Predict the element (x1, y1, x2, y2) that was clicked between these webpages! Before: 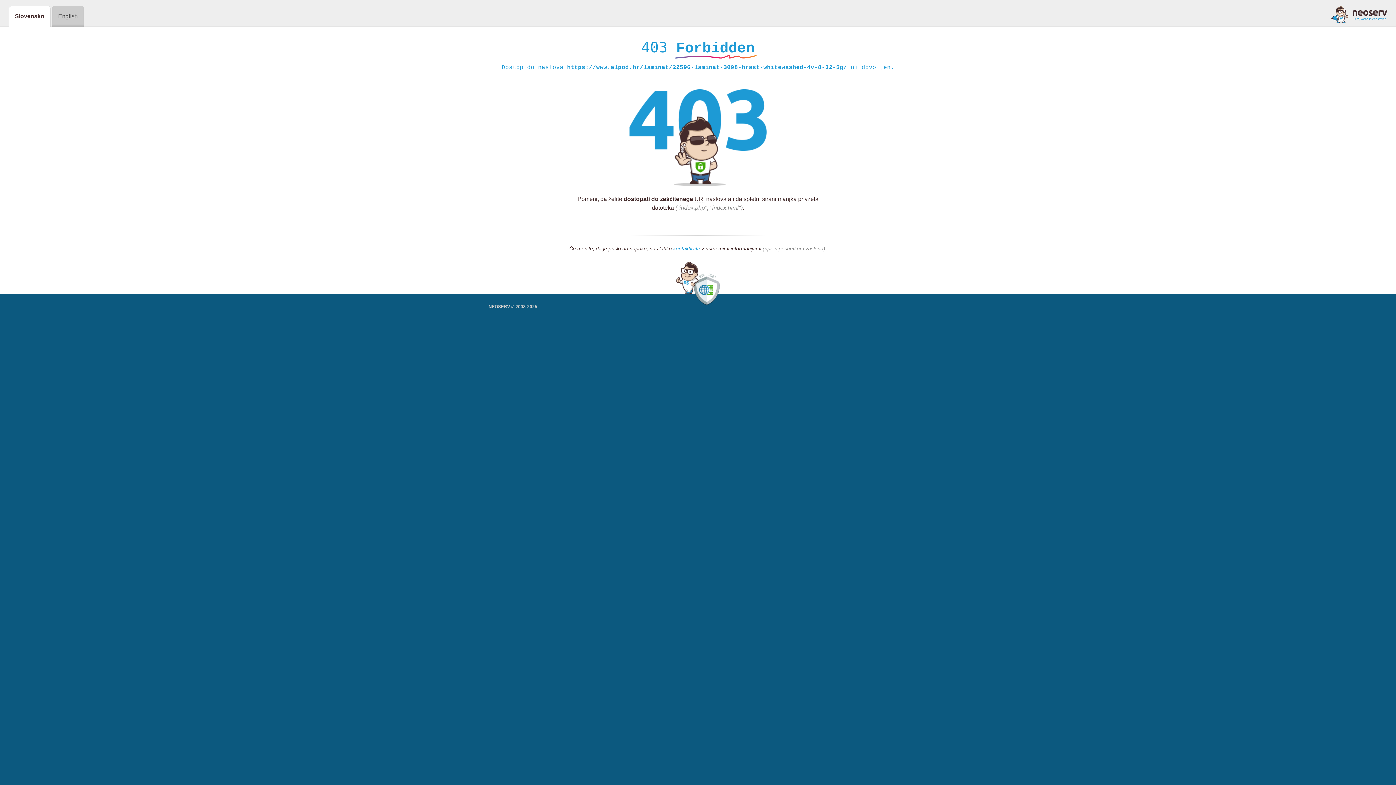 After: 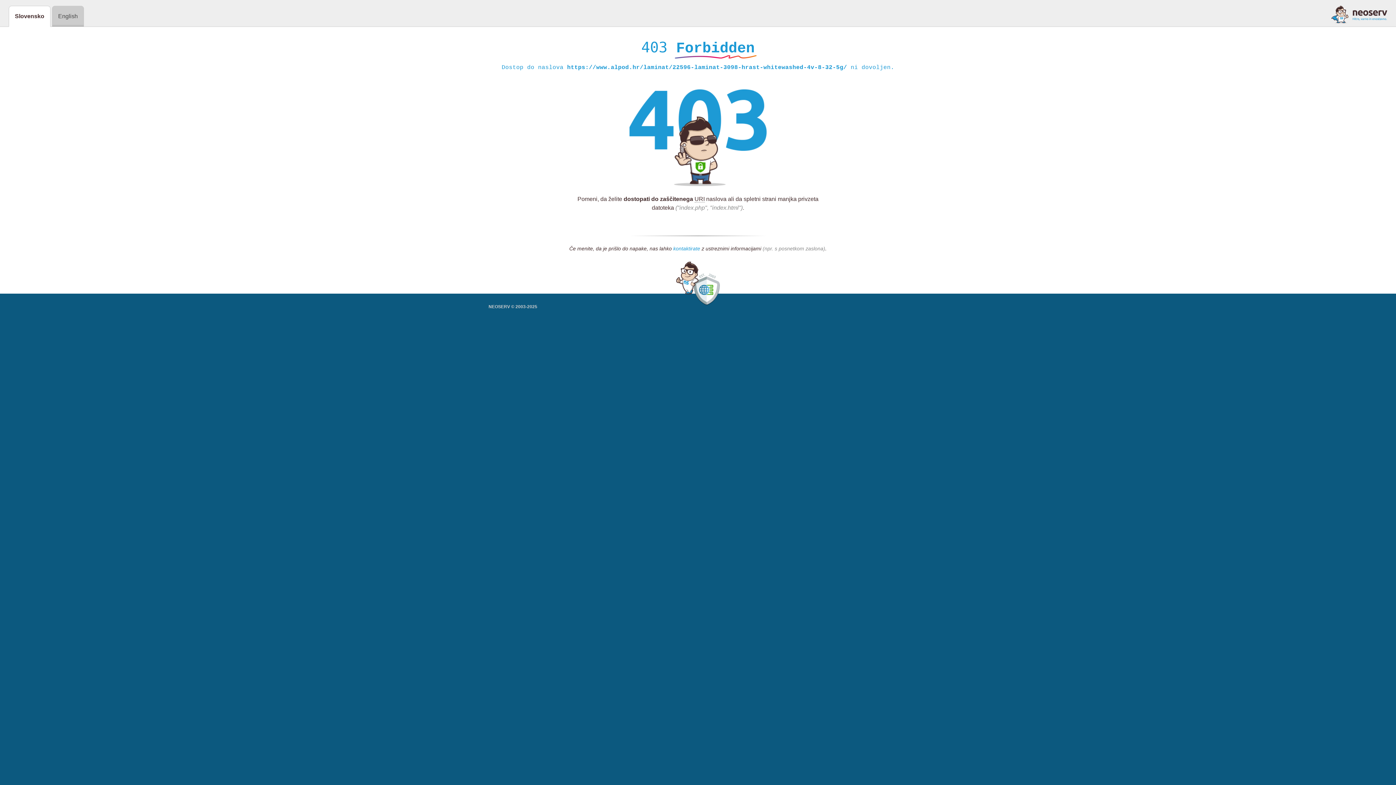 Action: label: kontaktirate bbox: (673, 245, 700, 252)